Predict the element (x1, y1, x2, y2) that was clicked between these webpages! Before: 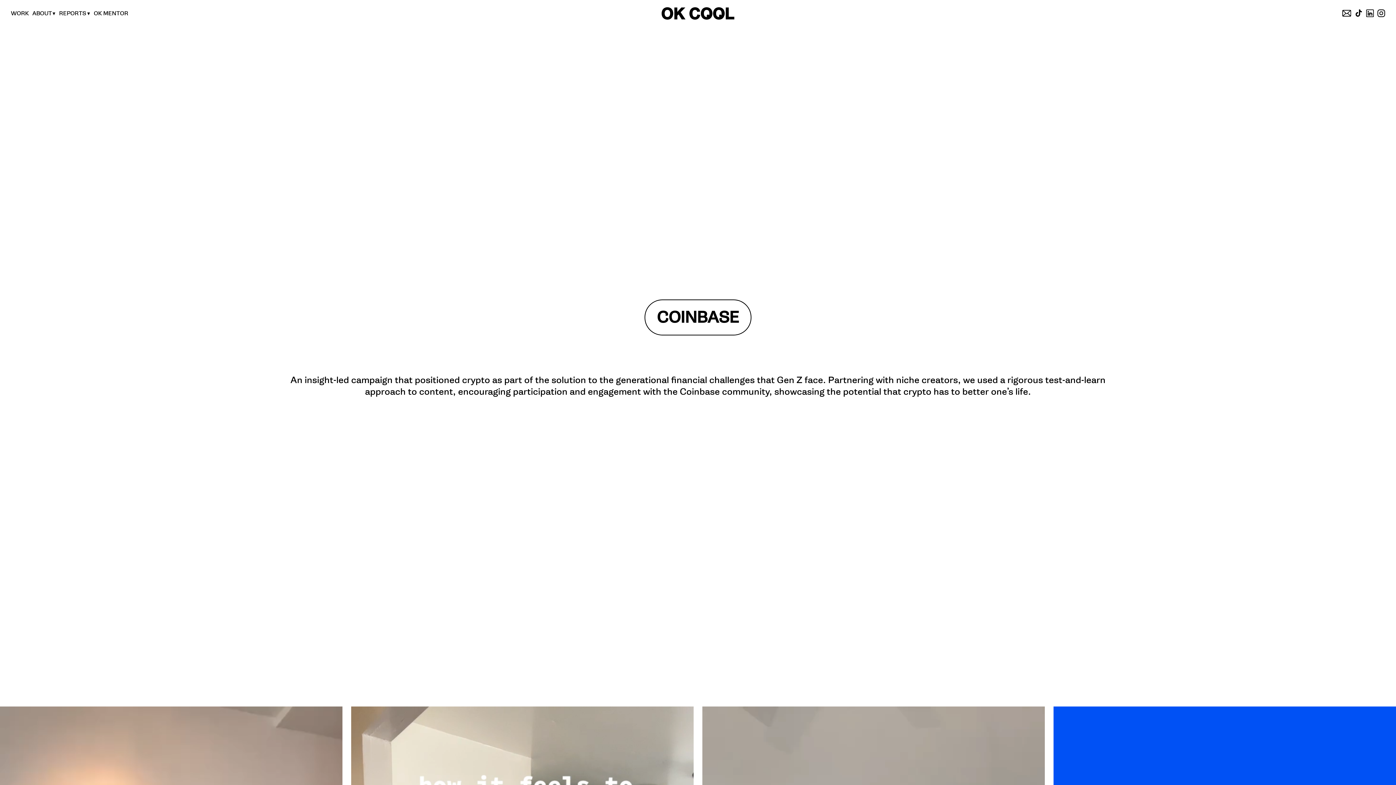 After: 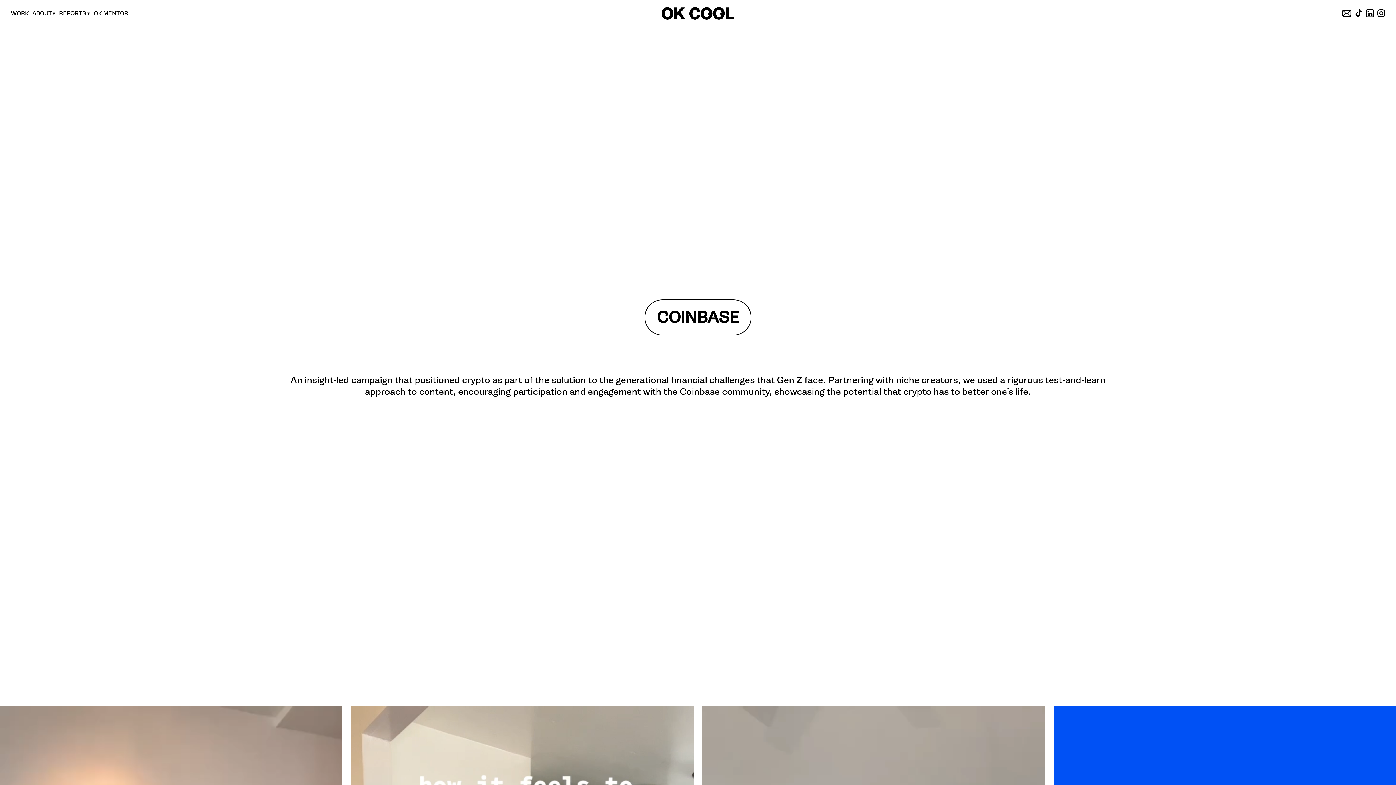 Action: bbox: (1342, 9, 1355, 18)